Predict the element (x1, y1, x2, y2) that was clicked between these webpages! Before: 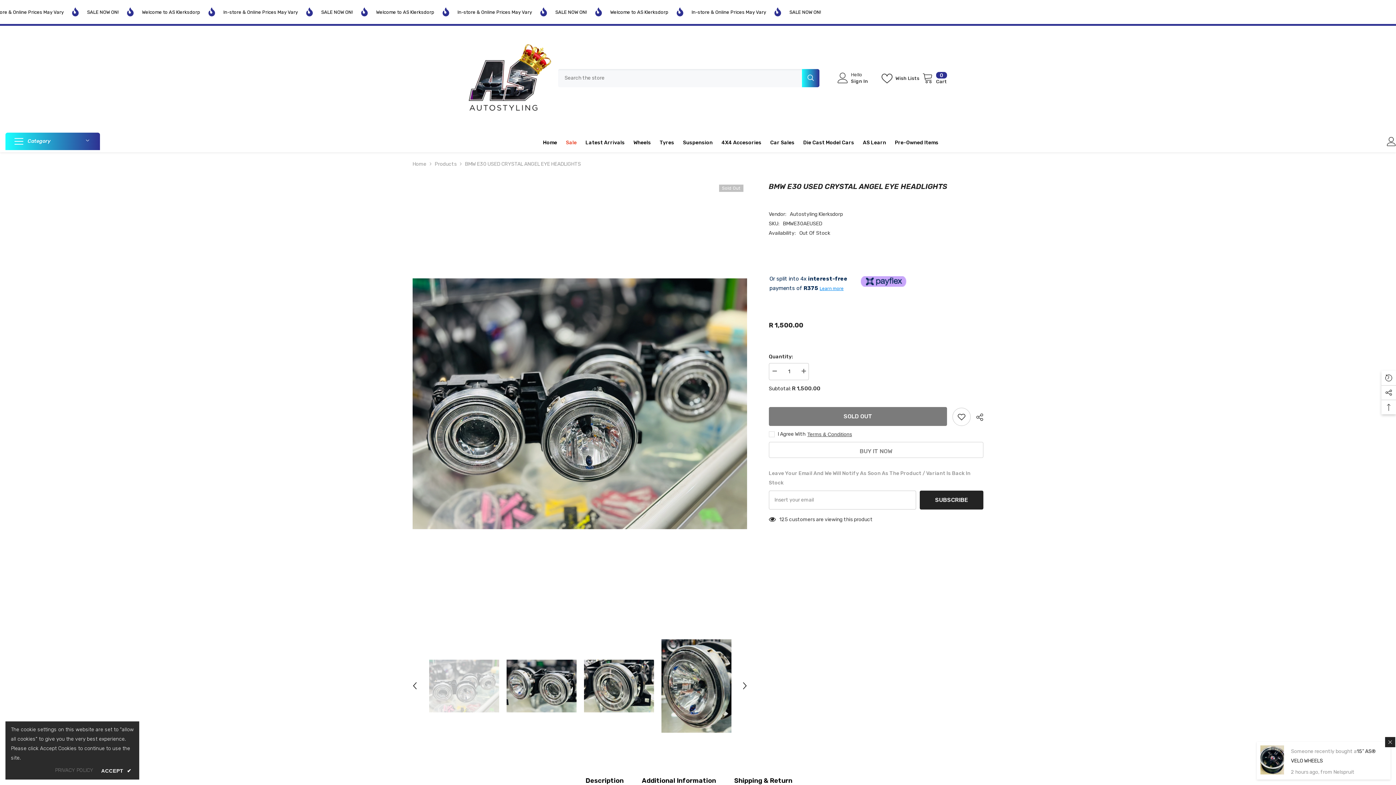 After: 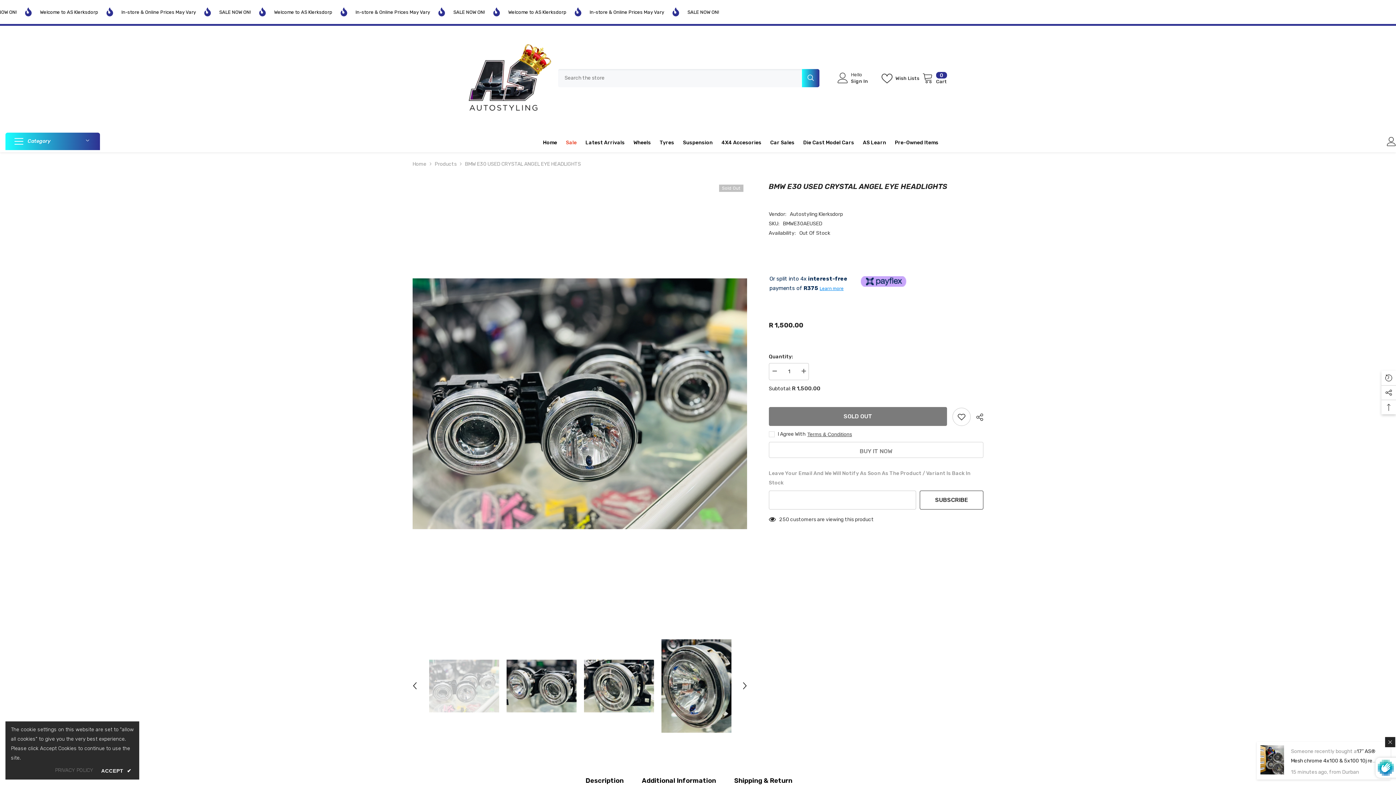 Action: bbox: (919, 461, 983, 480) label: SUBSCRIBE